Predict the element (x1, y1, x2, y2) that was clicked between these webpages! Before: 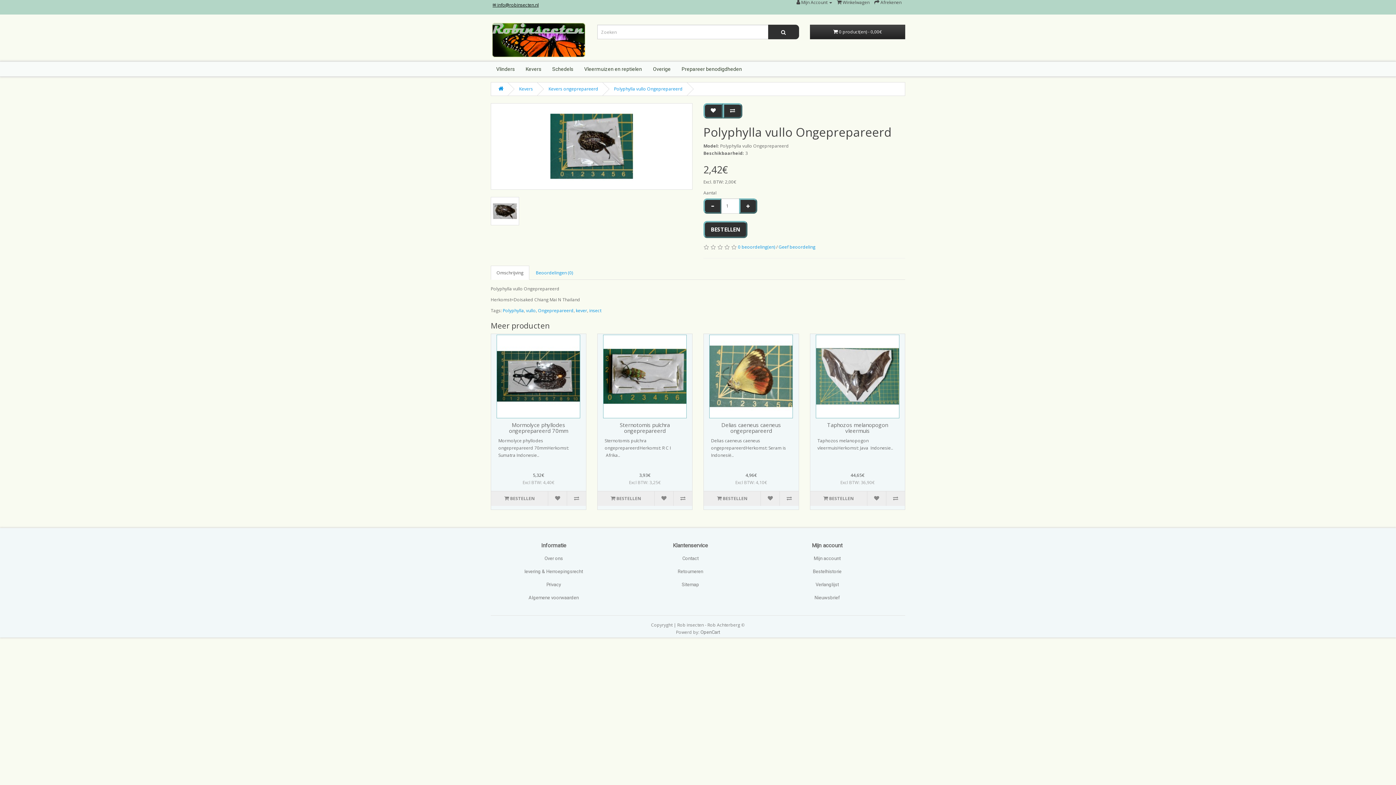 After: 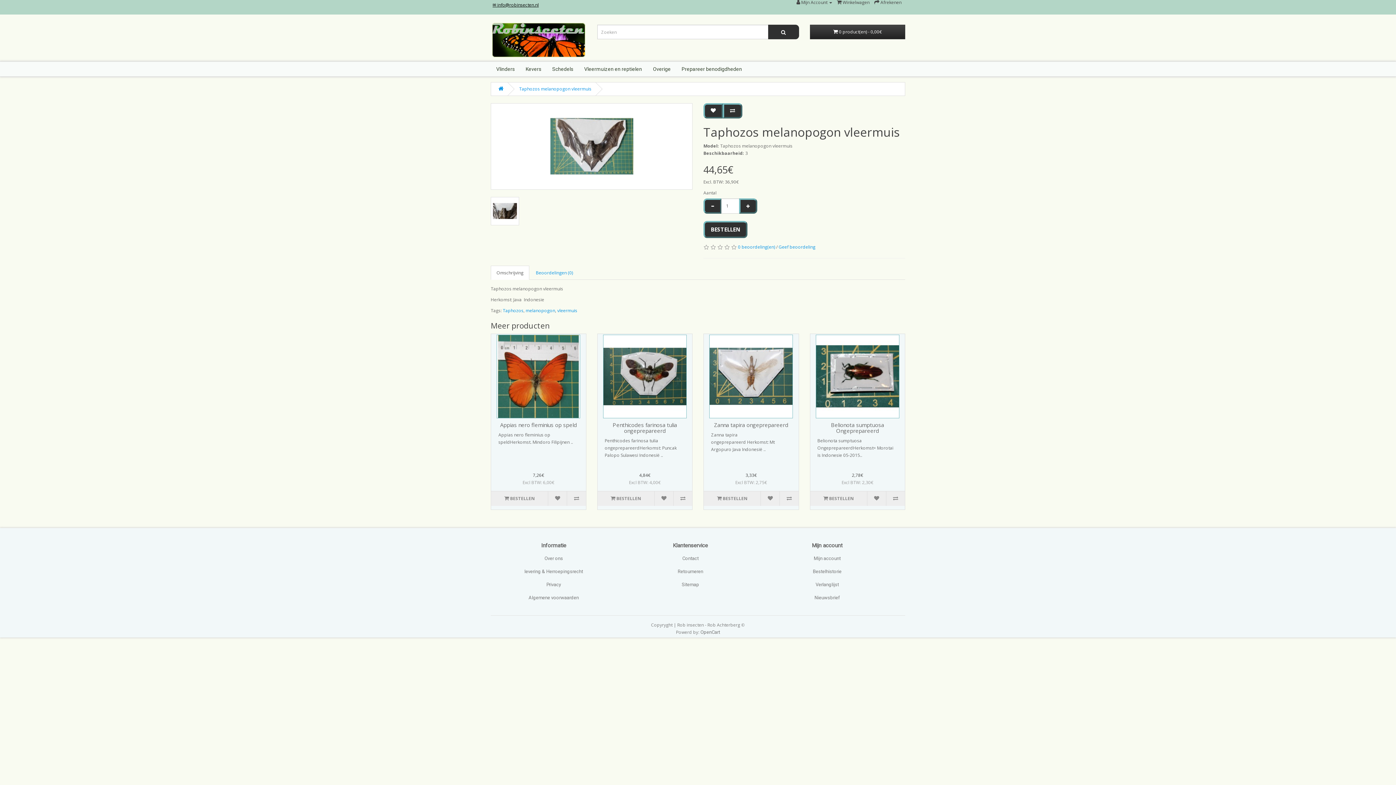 Action: label: Taphozos melanopogon vleermuis bbox: (827, 421, 888, 434)